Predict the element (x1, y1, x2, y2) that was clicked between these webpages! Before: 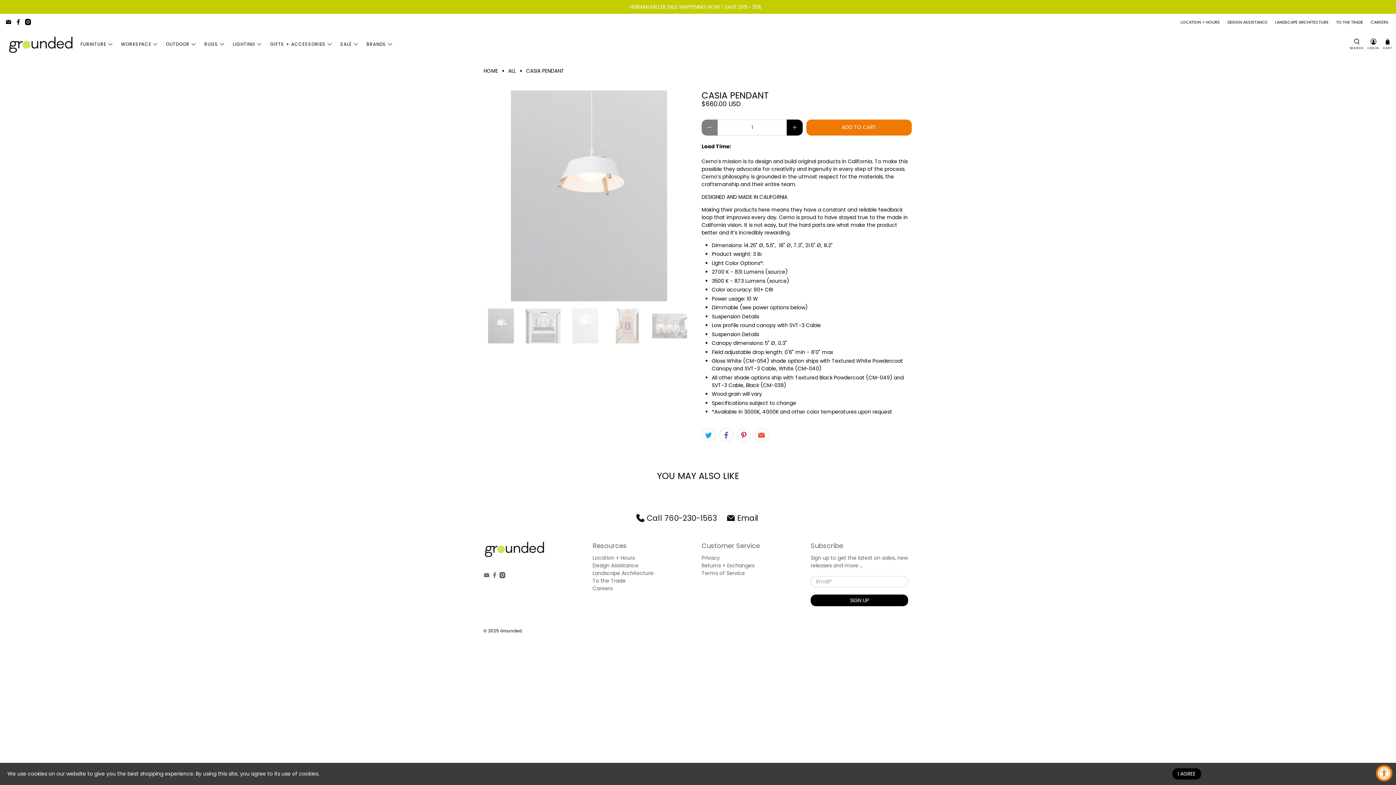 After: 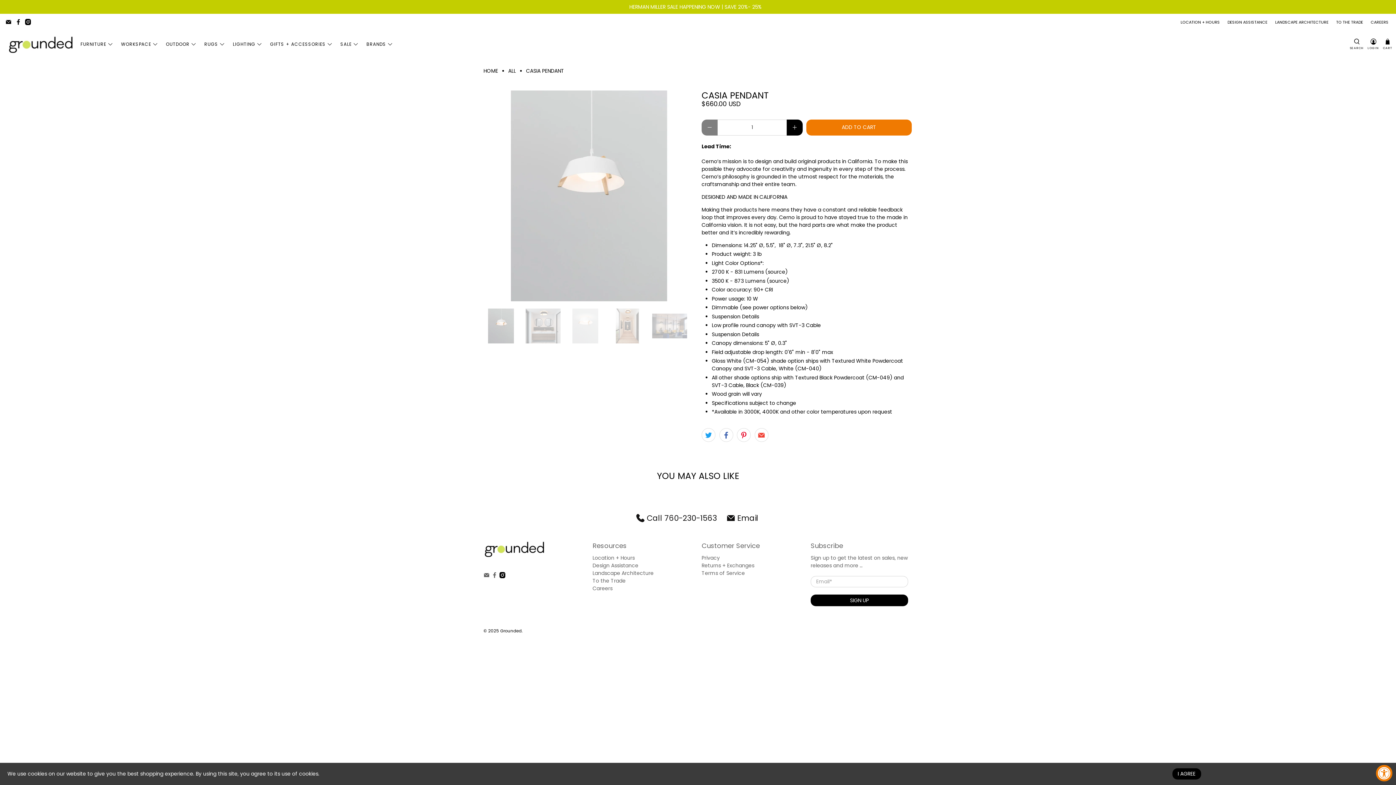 Action: bbox: (499, 573, 505, 580)